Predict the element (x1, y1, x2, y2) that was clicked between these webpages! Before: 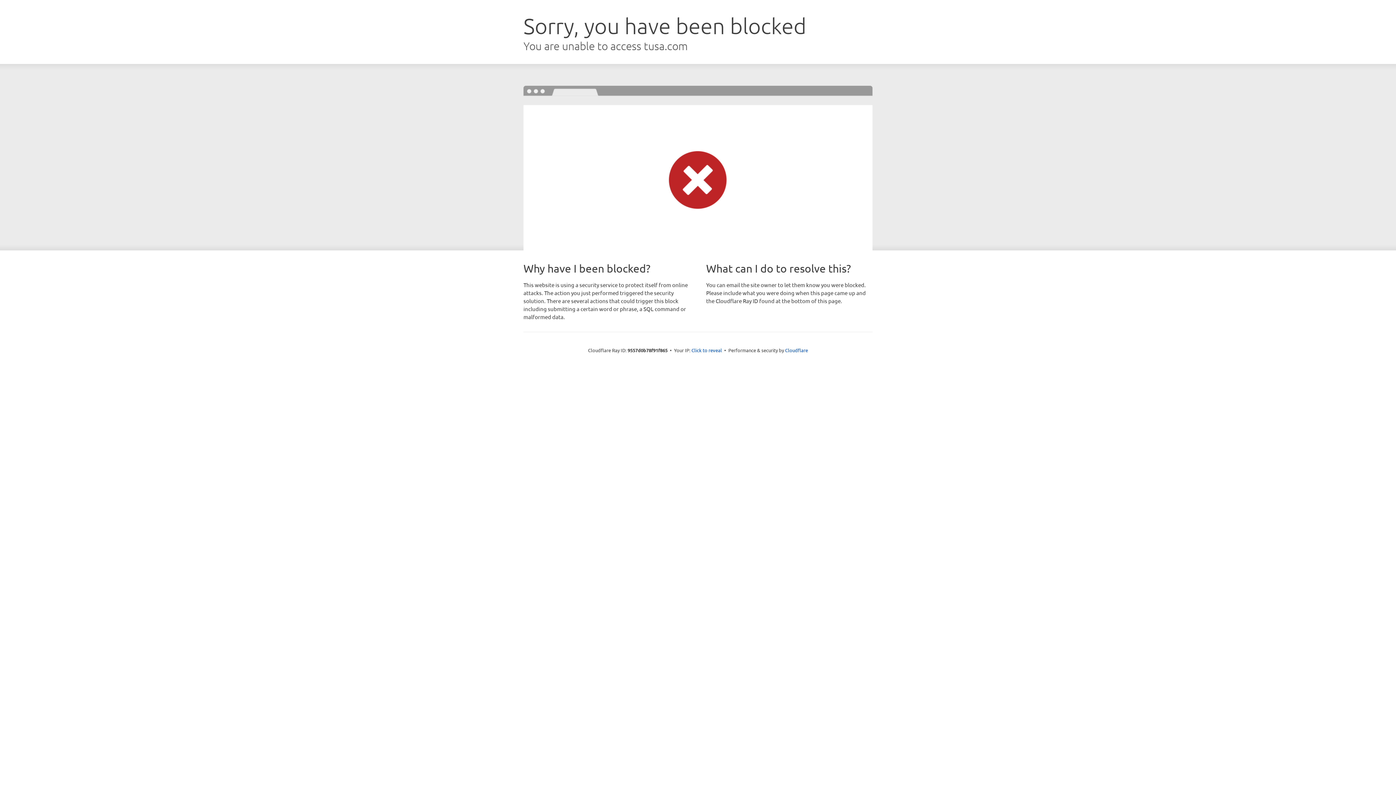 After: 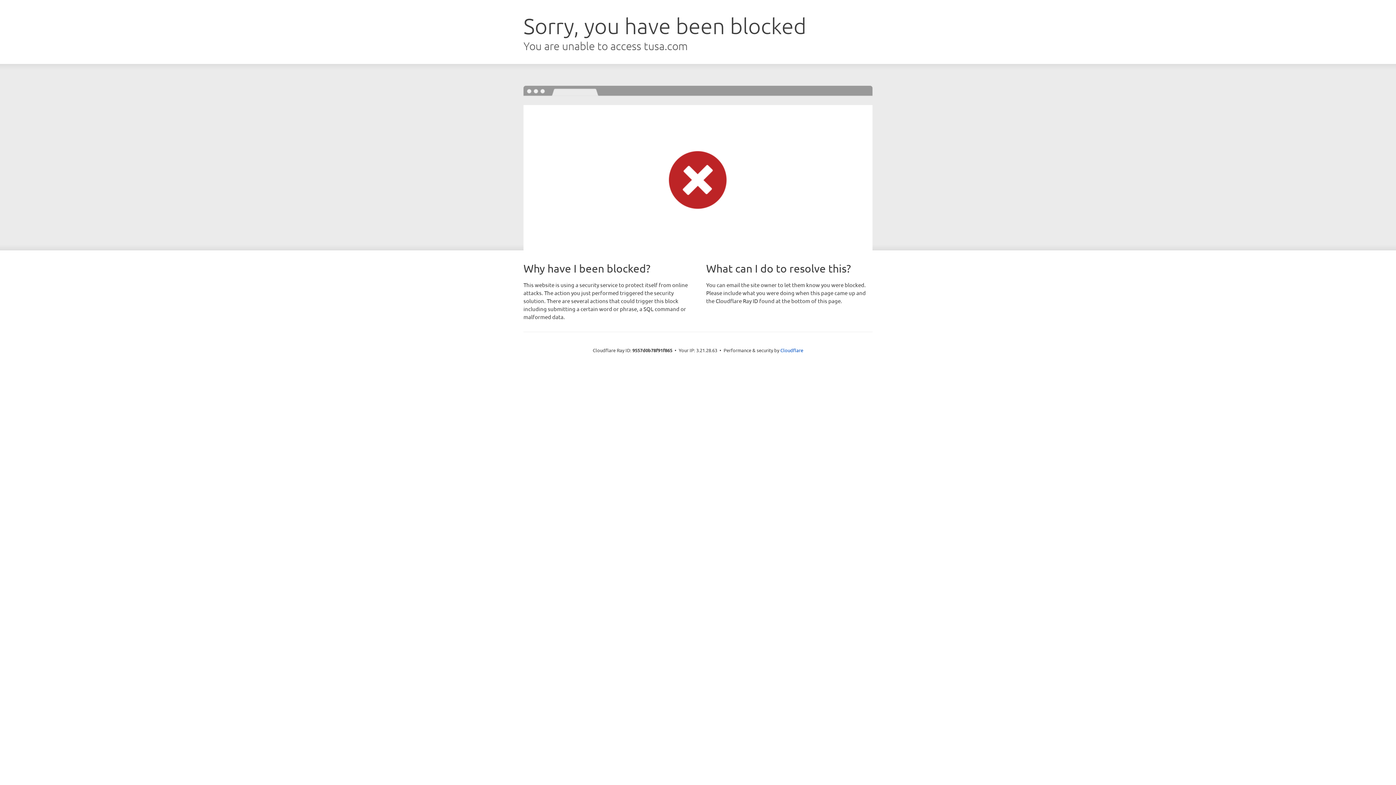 Action: label: Click to reveal bbox: (691, 346, 722, 353)